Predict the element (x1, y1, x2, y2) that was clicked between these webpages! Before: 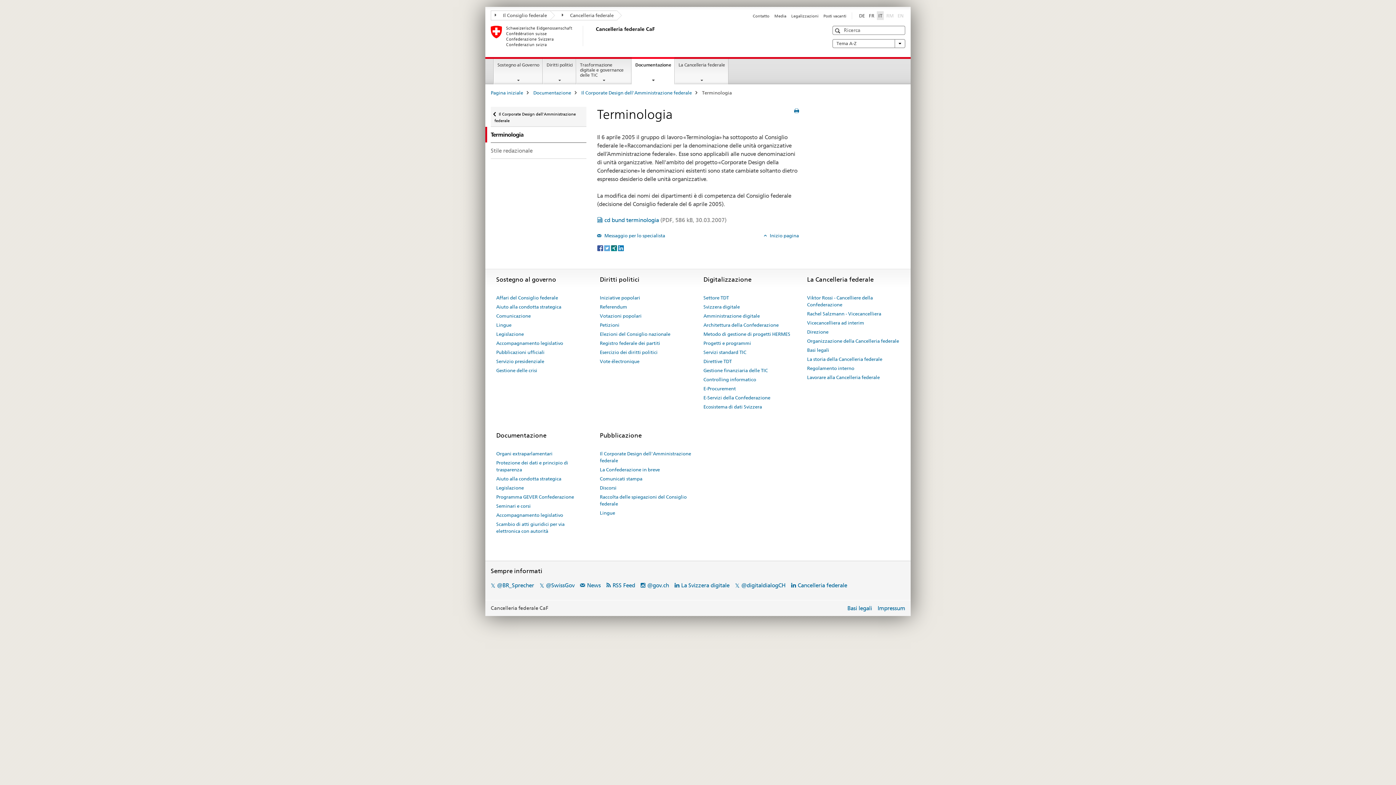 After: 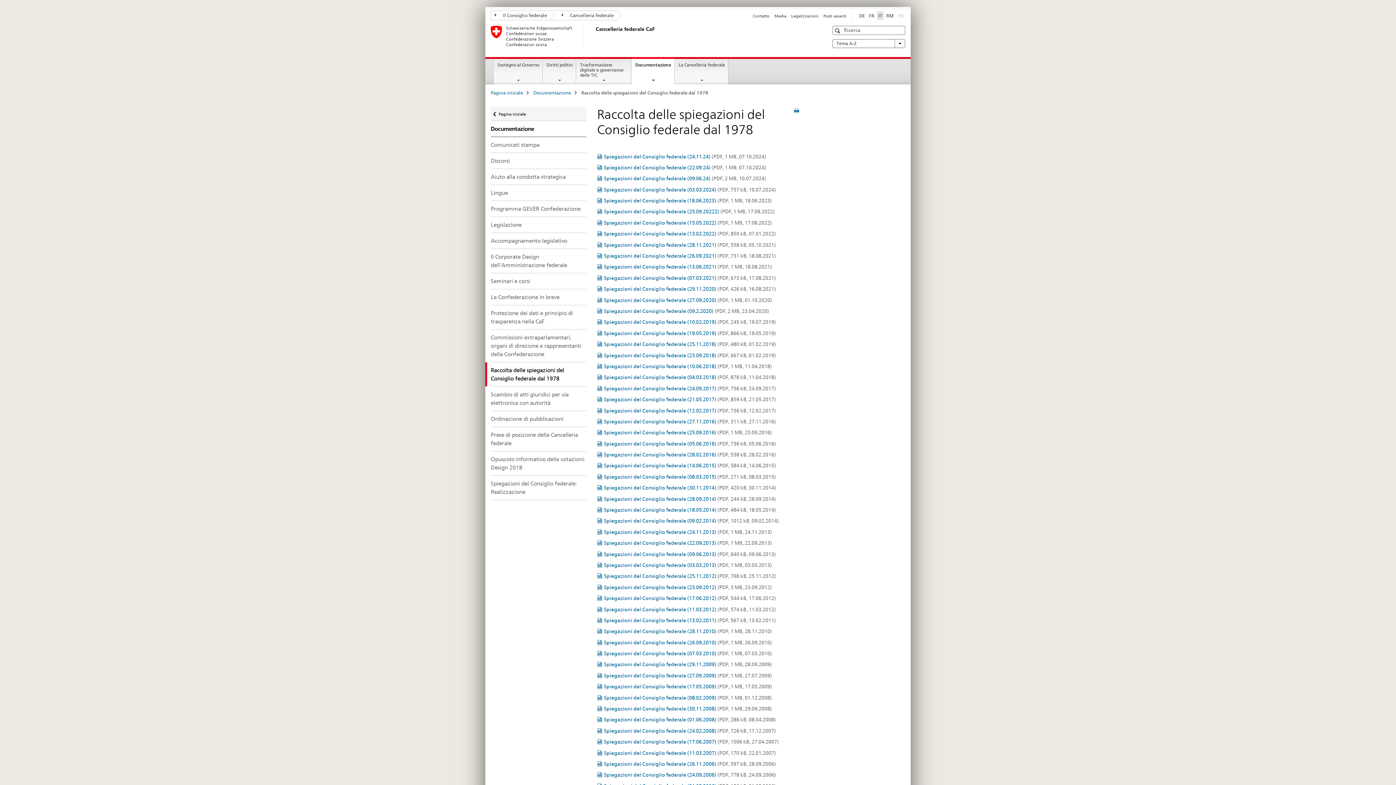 Action: label: Raccolta delle spiegazioni del Consiglio federale bbox: (600, 492, 692, 508)